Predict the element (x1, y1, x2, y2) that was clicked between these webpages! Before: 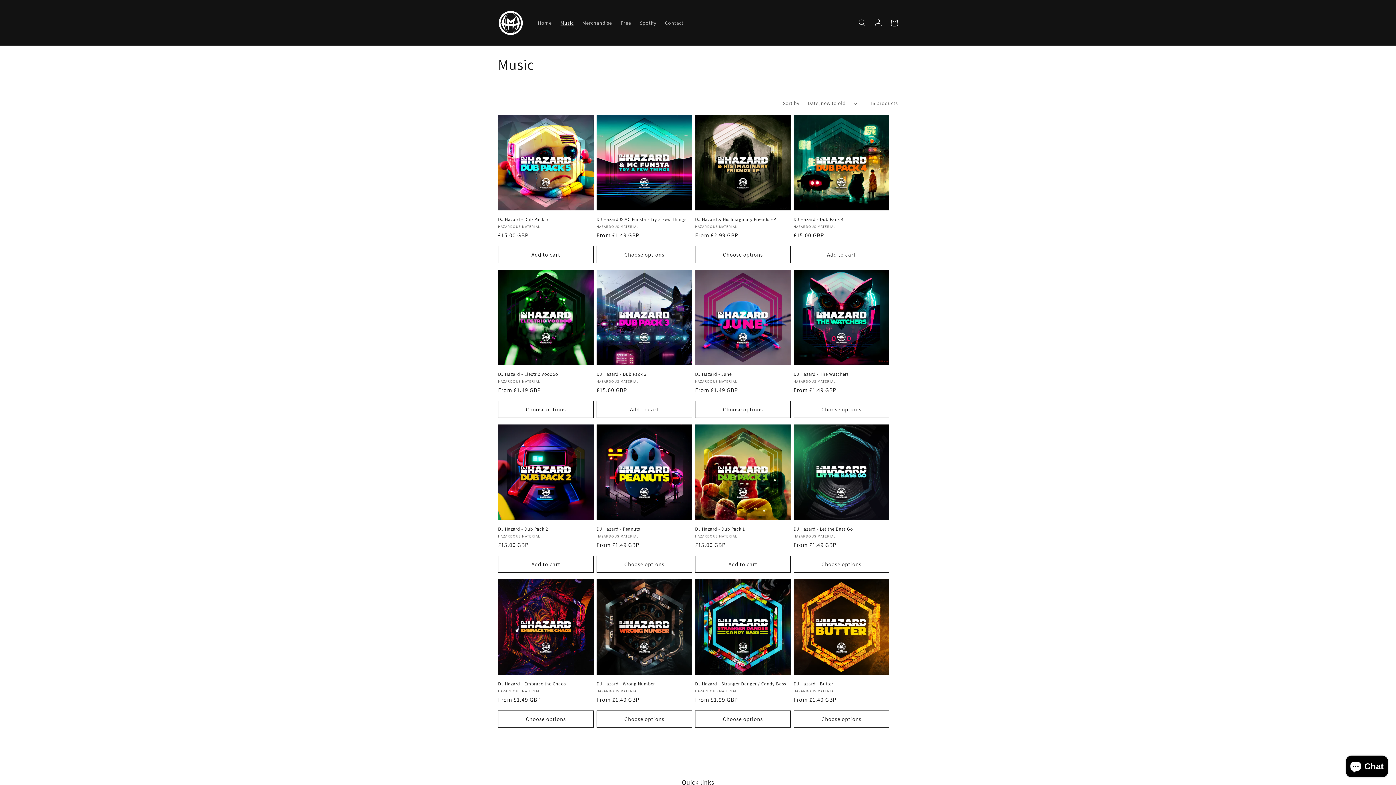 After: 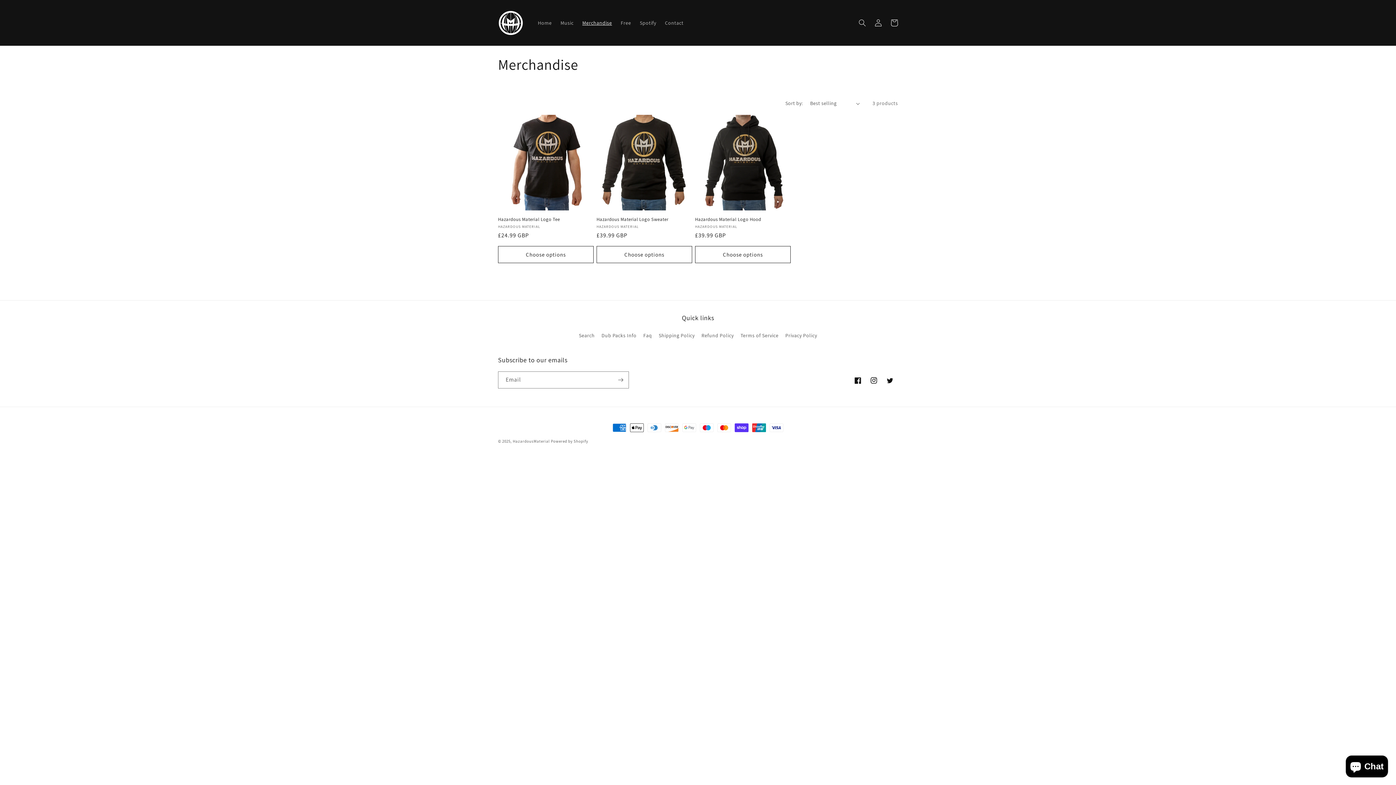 Action: label: Merchandise bbox: (578, 15, 616, 30)